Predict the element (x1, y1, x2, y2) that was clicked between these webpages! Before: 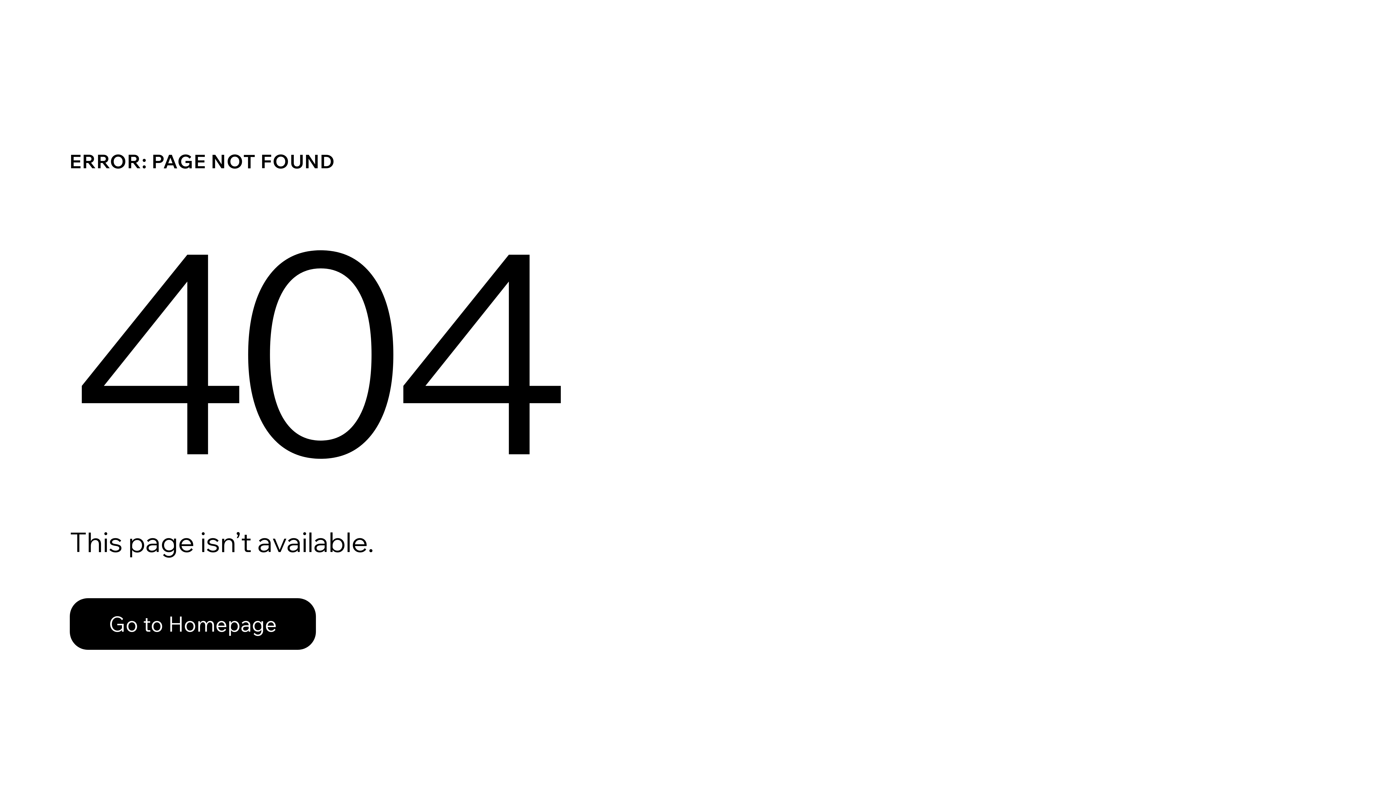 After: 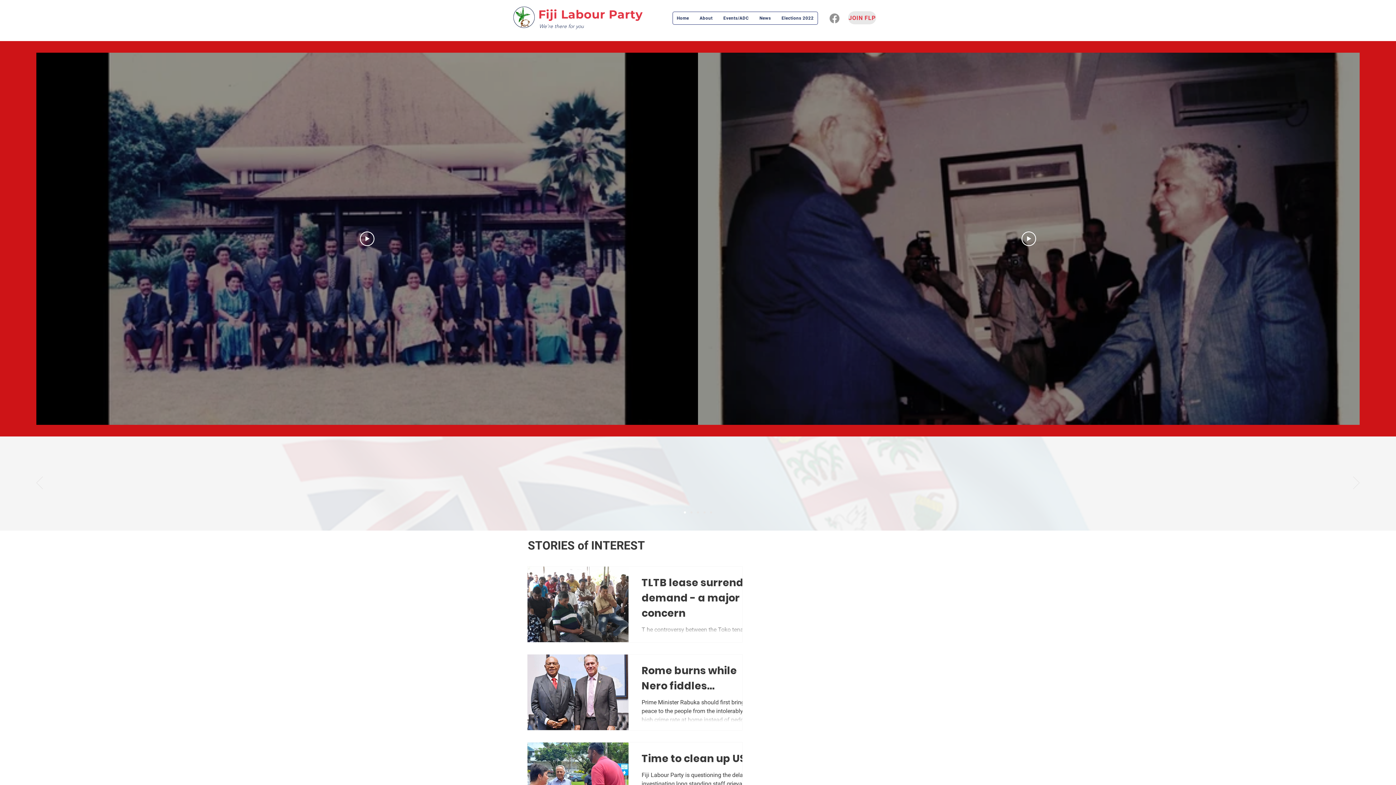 Action: bbox: (69, 598, 316, 650) label: Go to Homepage